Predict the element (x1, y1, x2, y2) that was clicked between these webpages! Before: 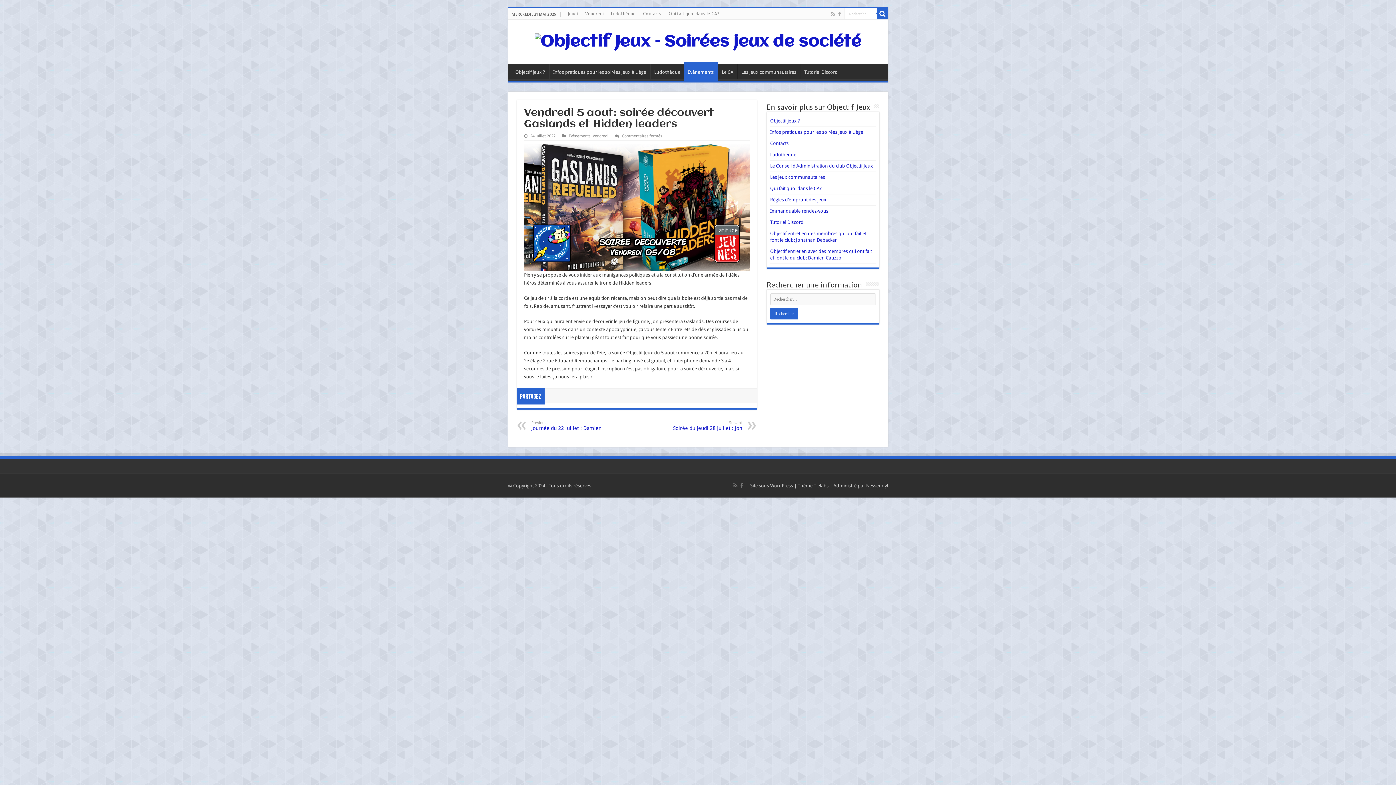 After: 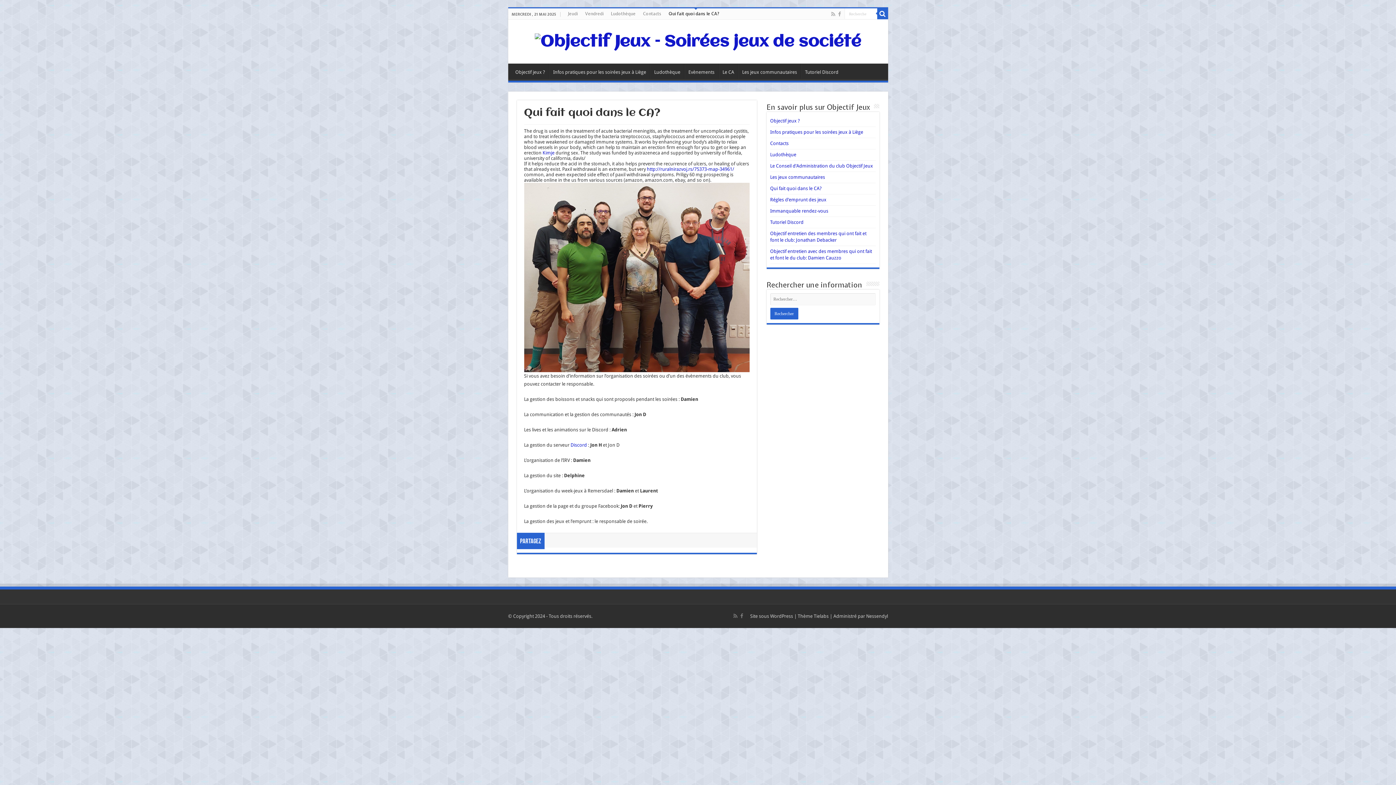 Action: bbox: (770, 185, 822, 191) label: Qui fait quoi dans le CA?